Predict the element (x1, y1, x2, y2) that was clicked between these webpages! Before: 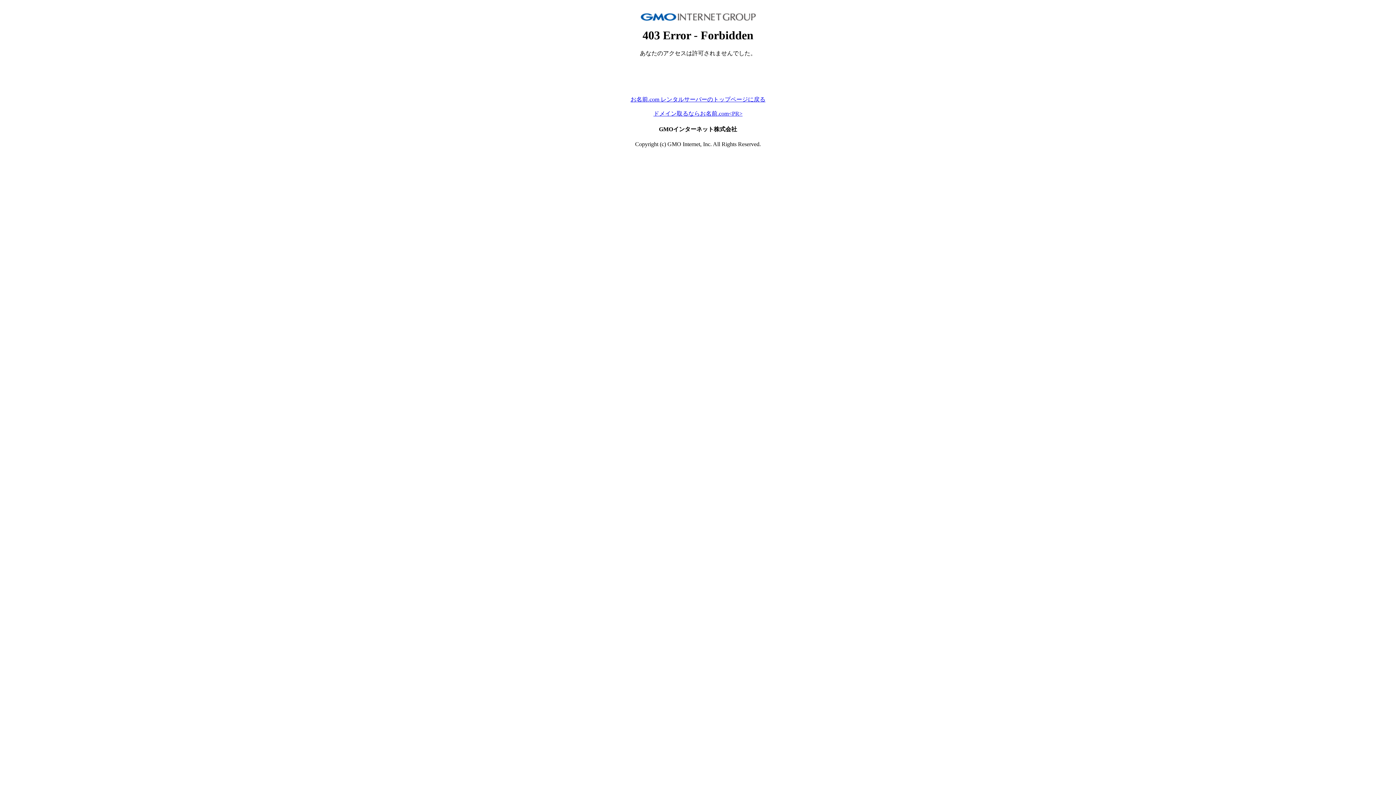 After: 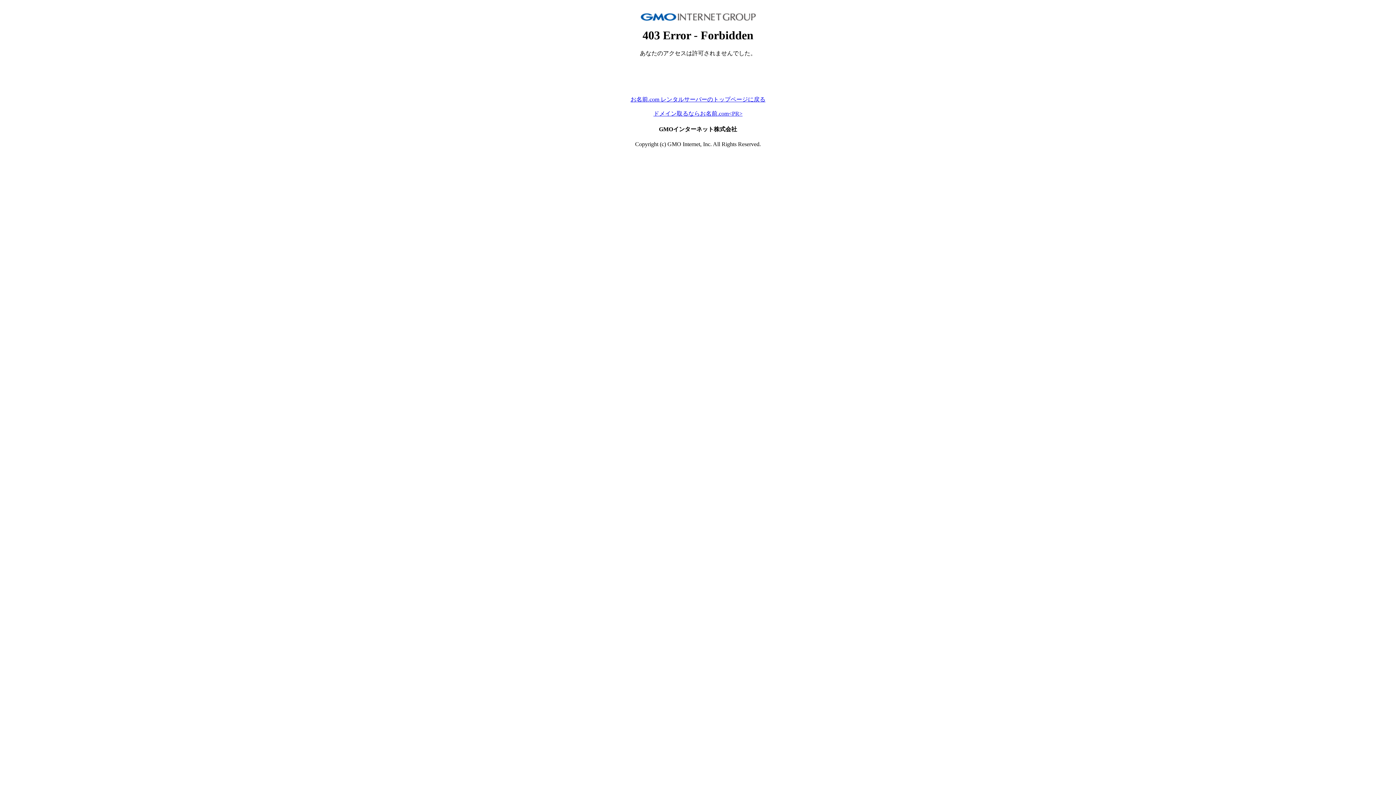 Action: bbox: (630, 96, 765, 102) label: お名前.com レンタルサーバーのトップページに戻る